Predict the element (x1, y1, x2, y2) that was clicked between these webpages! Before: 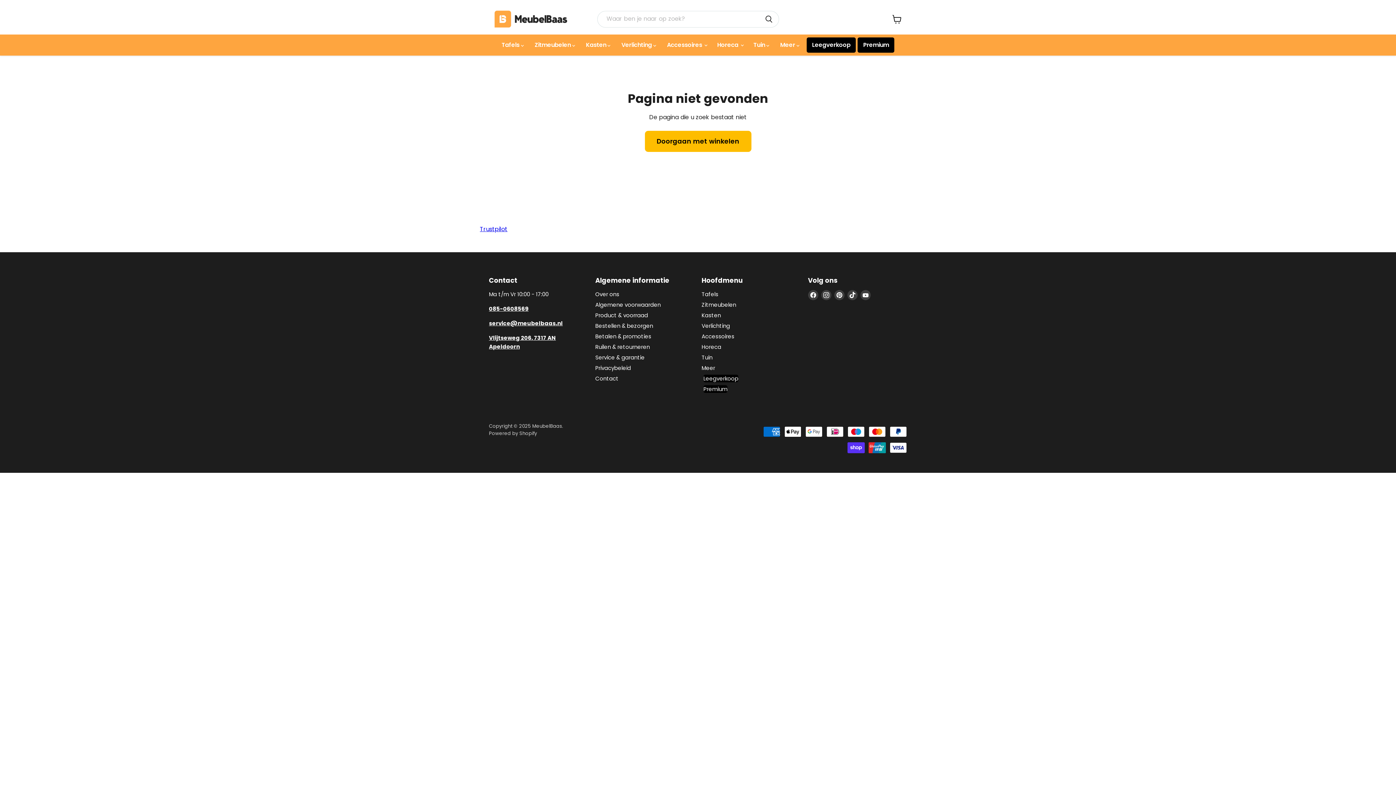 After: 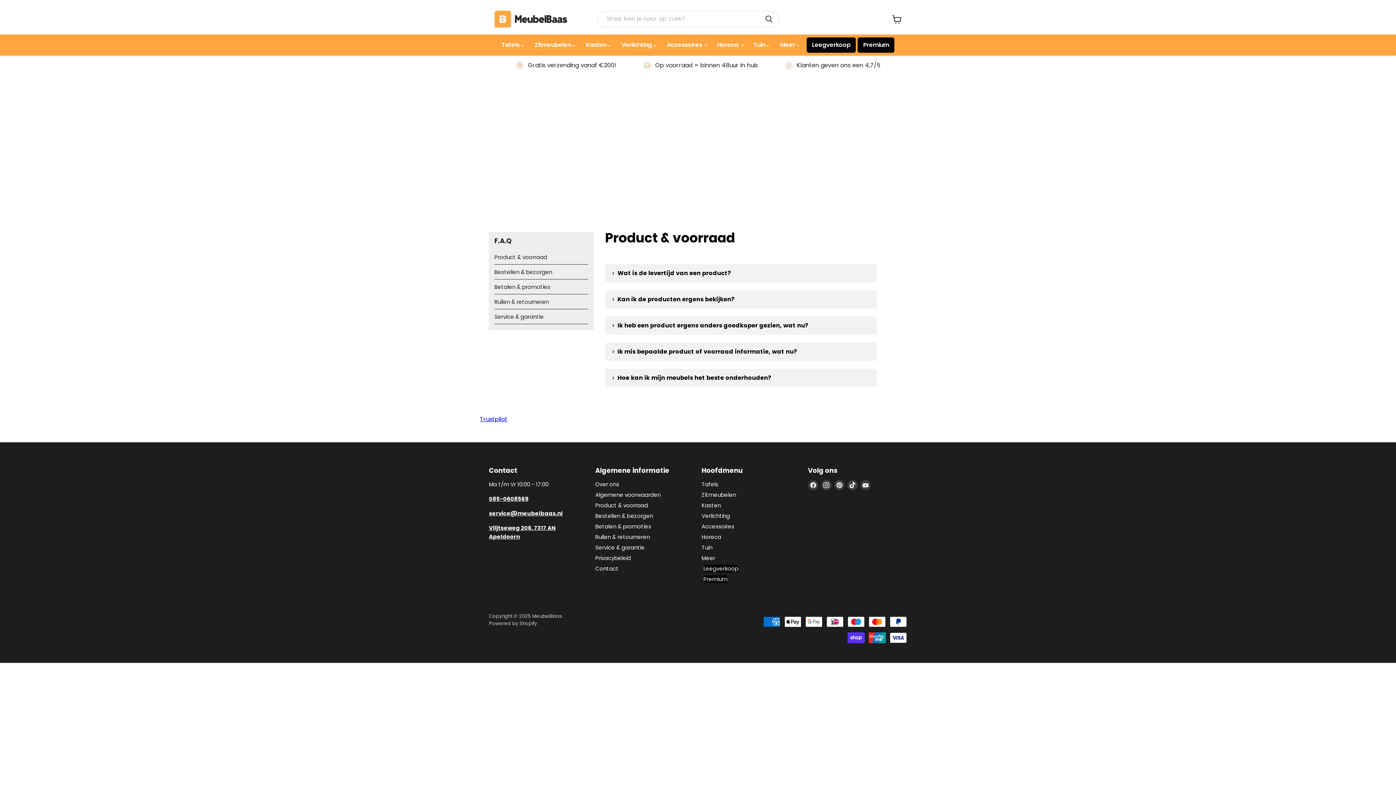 Action: bbox: (595, 311, 648, 319) label: Product & voorraad